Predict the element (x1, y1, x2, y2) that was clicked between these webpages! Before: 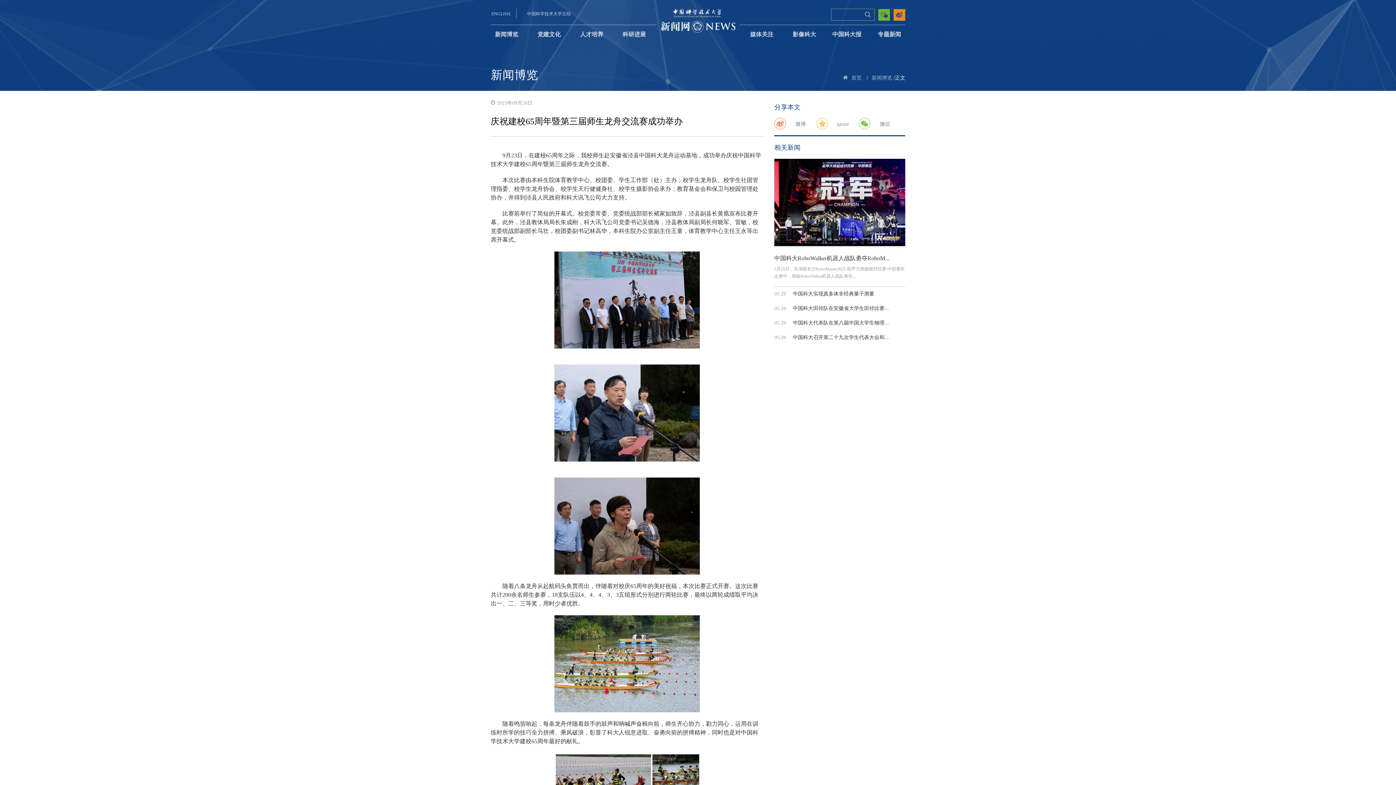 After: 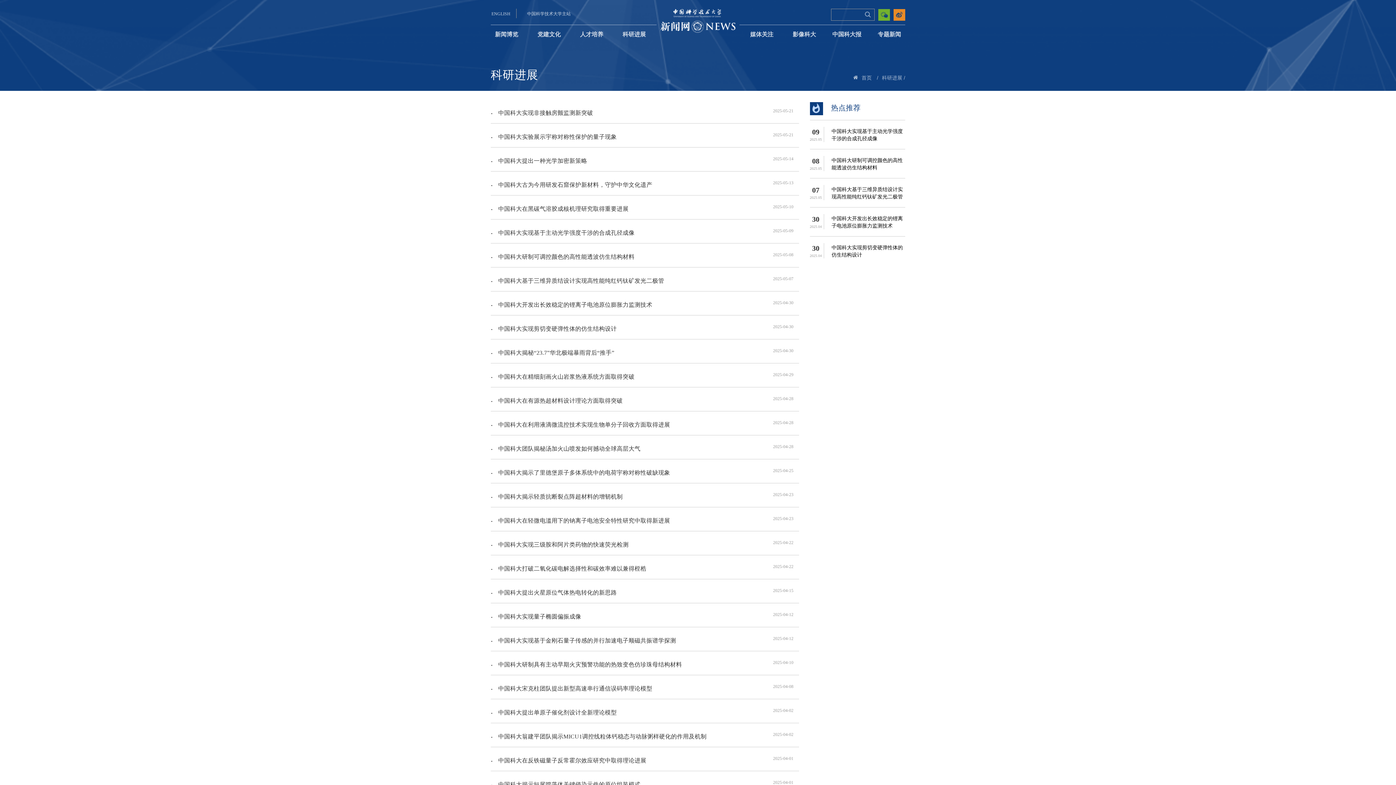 Action: label: 科研进展 bbox: (613, 26, 655, 42)